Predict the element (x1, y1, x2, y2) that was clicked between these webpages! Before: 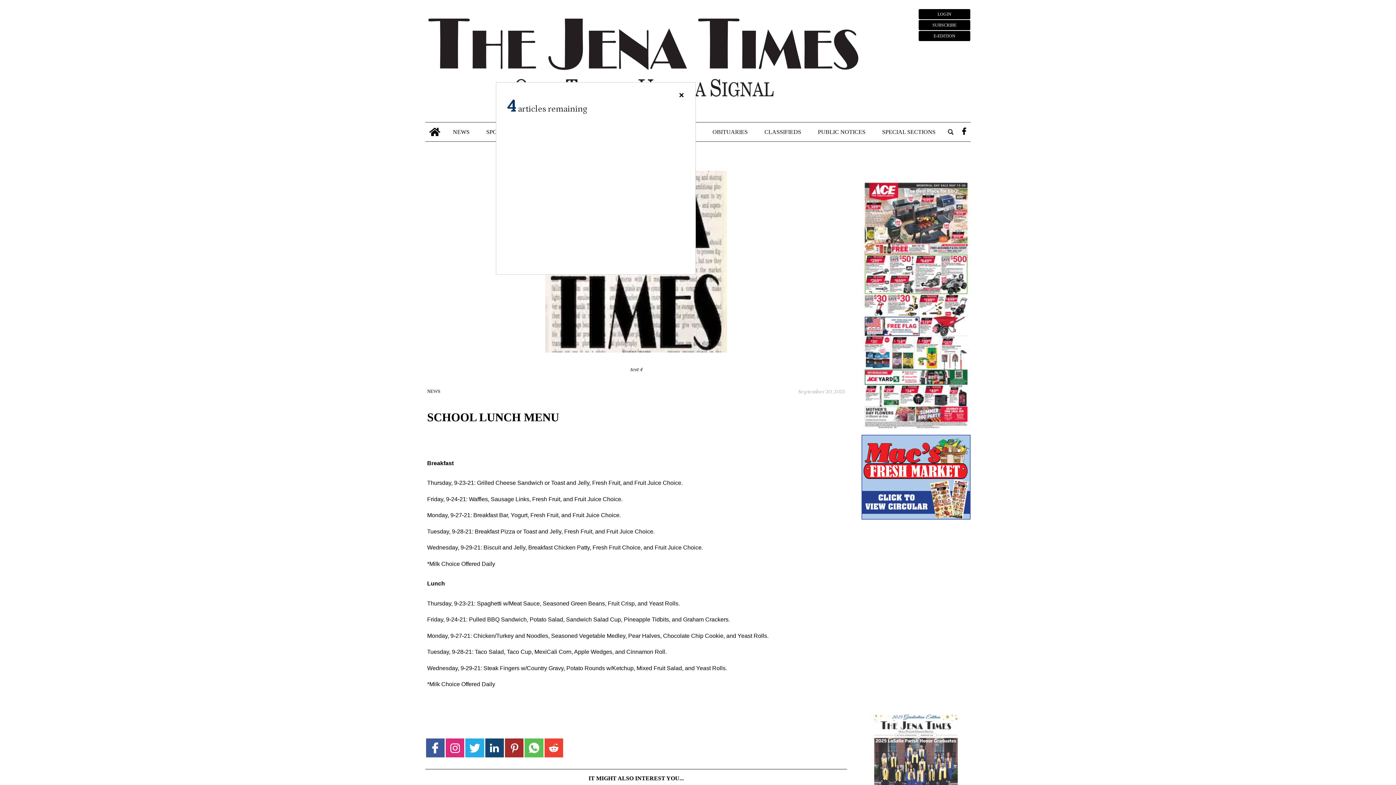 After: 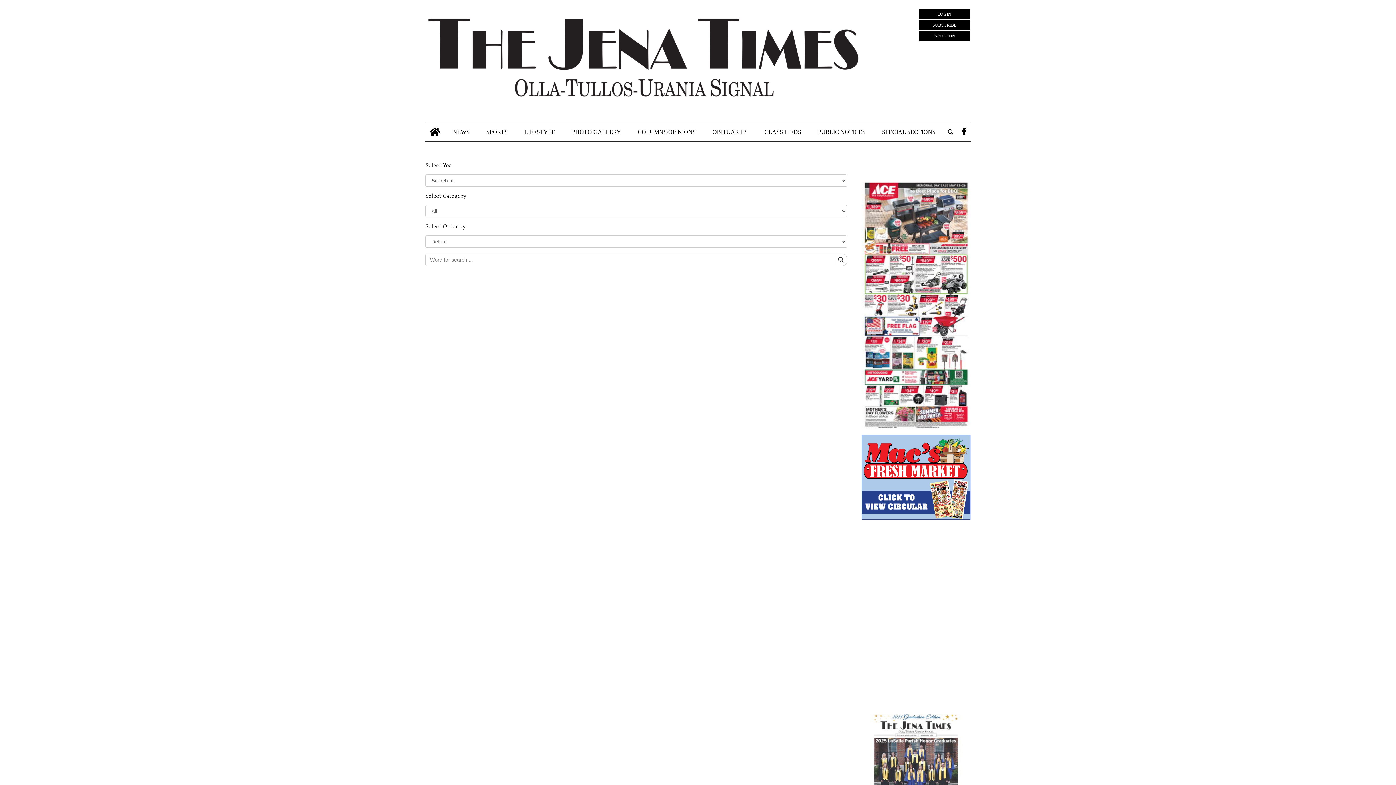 Action: label: search_button bbox: (944, 126, 957, 137)